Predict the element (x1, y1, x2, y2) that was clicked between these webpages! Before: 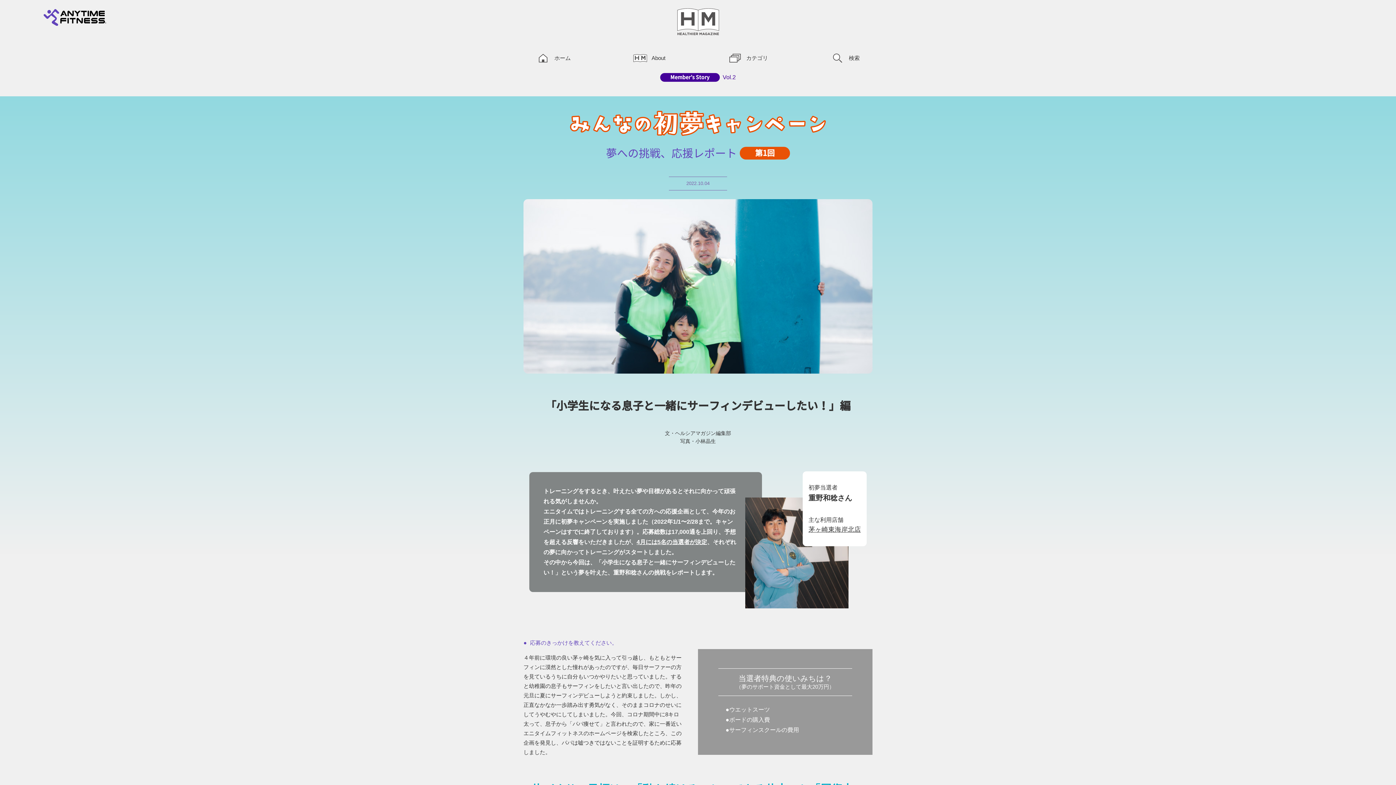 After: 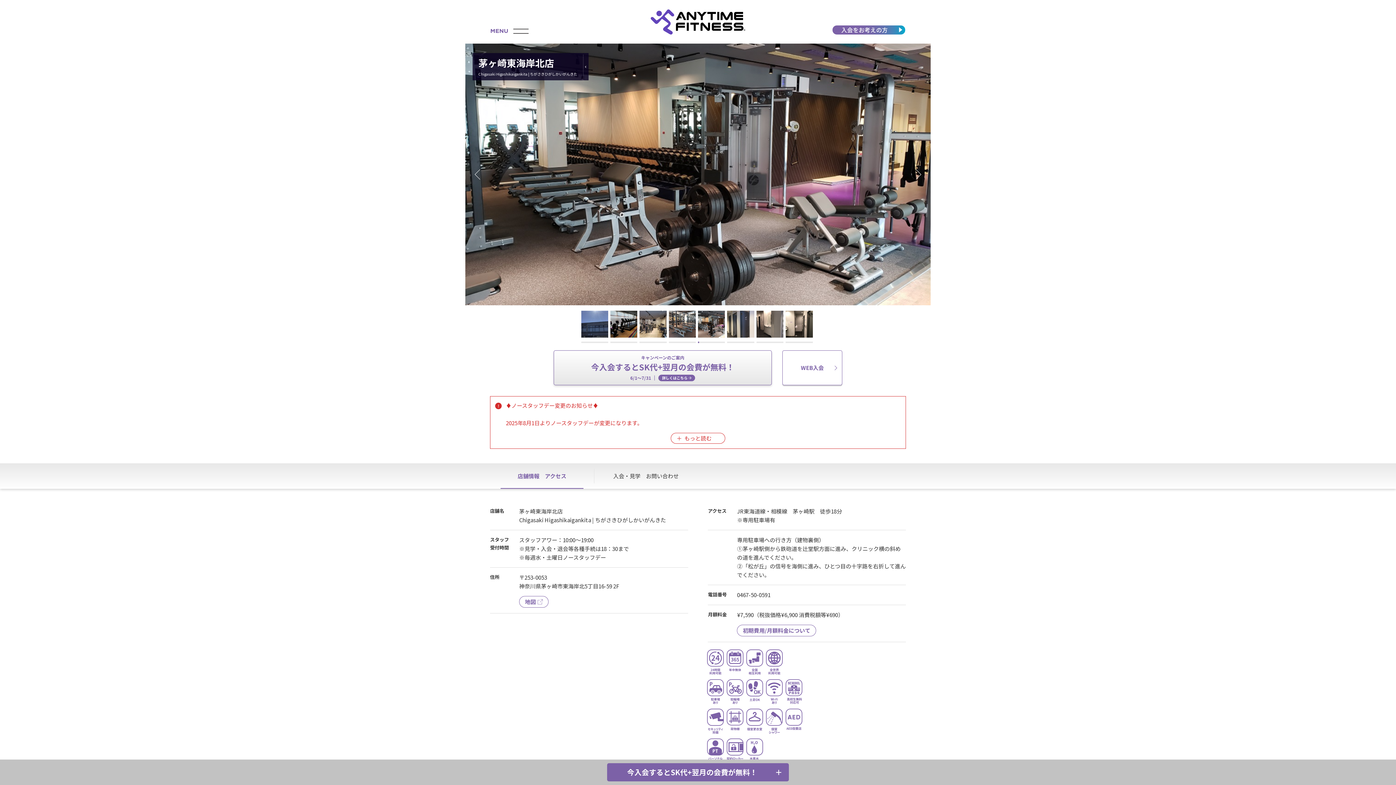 Action: label: 茅ヶ崎東海岸北店 bbox: (808, 526, 861, 533)